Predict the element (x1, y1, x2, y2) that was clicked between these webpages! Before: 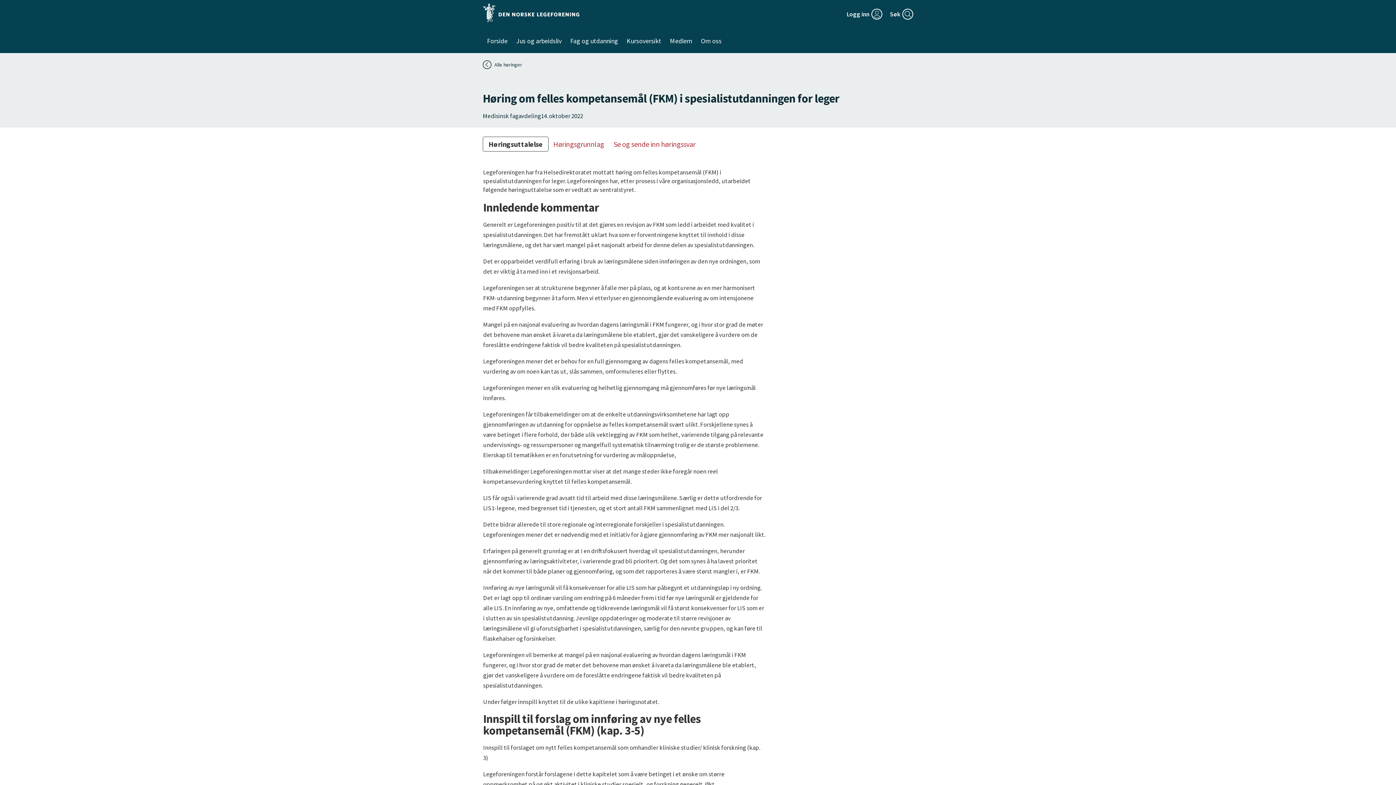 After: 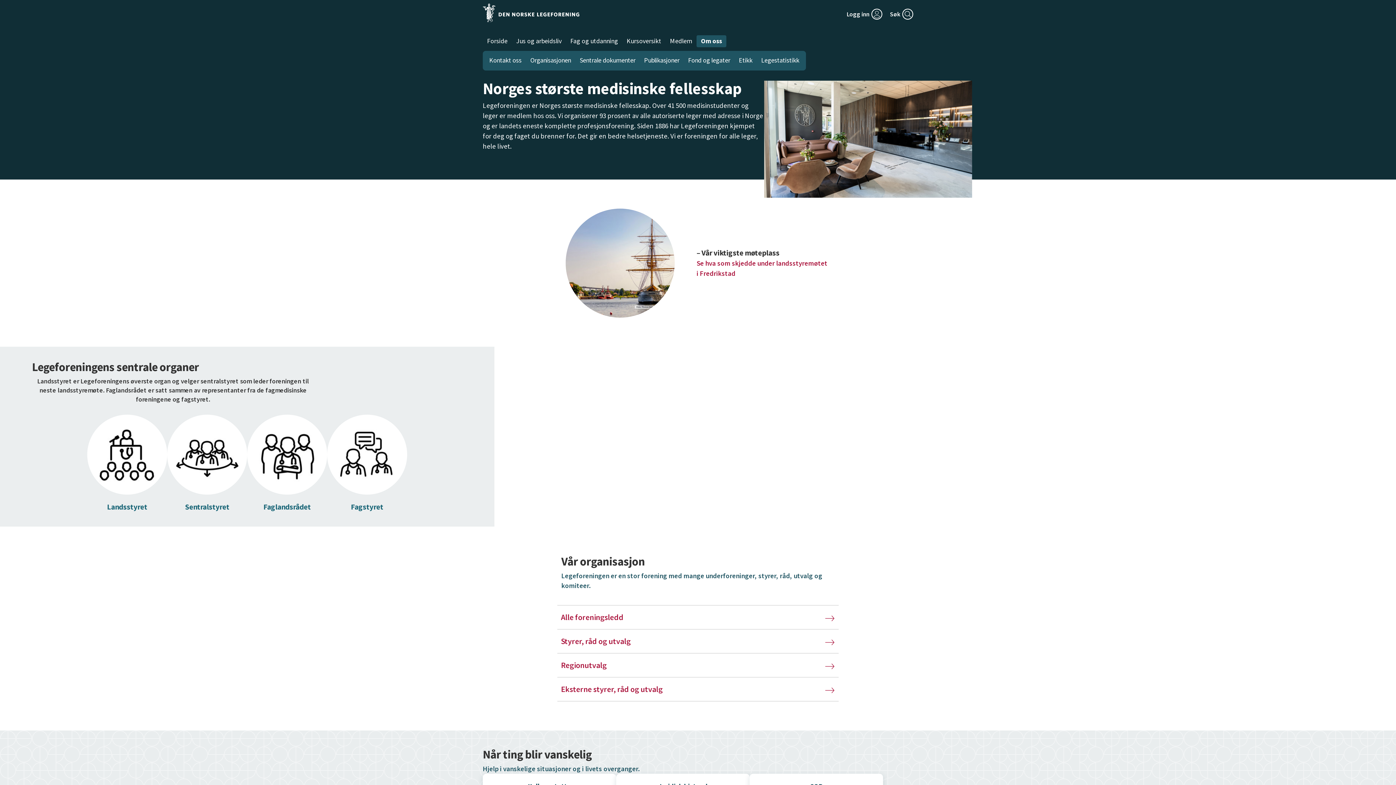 Action: label: Om oss bbox: (696, 35, 726, 47)